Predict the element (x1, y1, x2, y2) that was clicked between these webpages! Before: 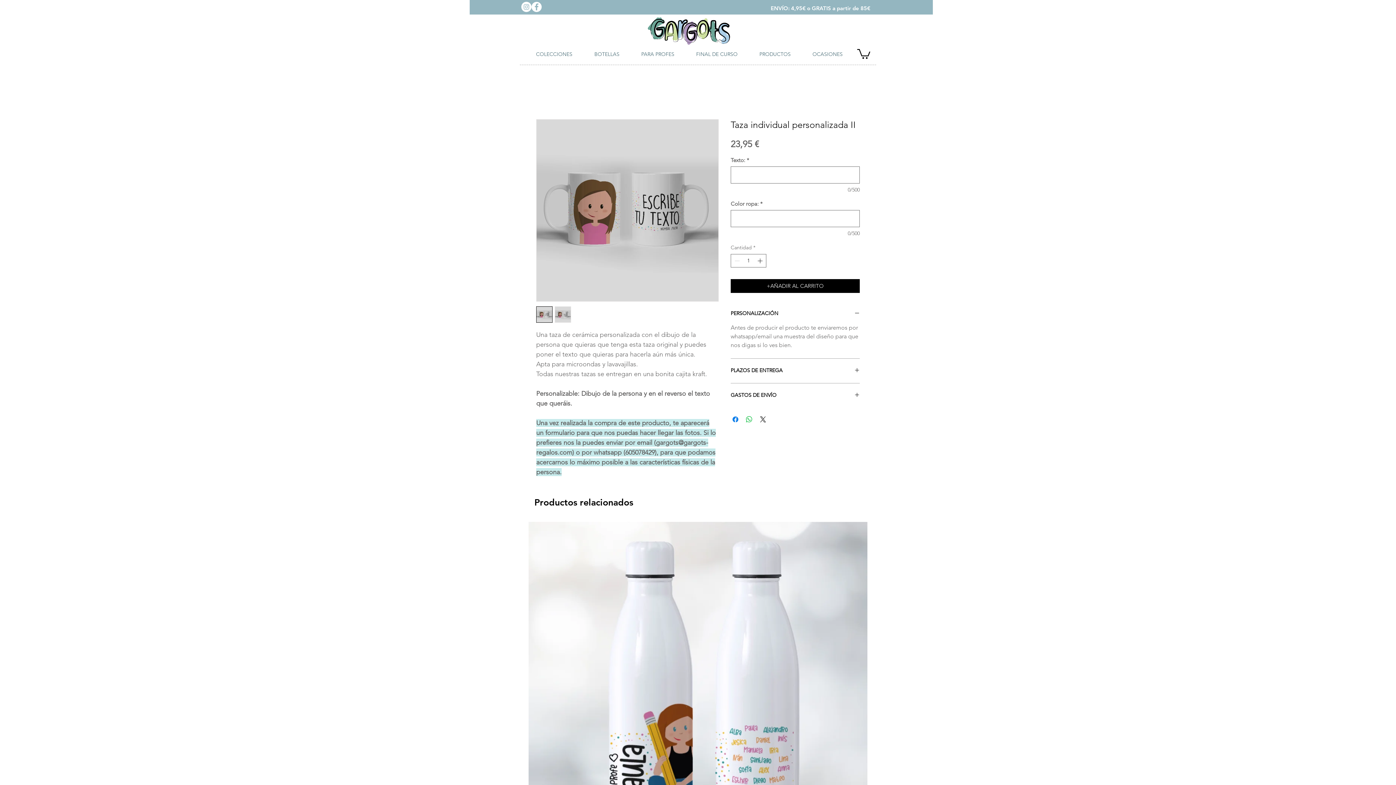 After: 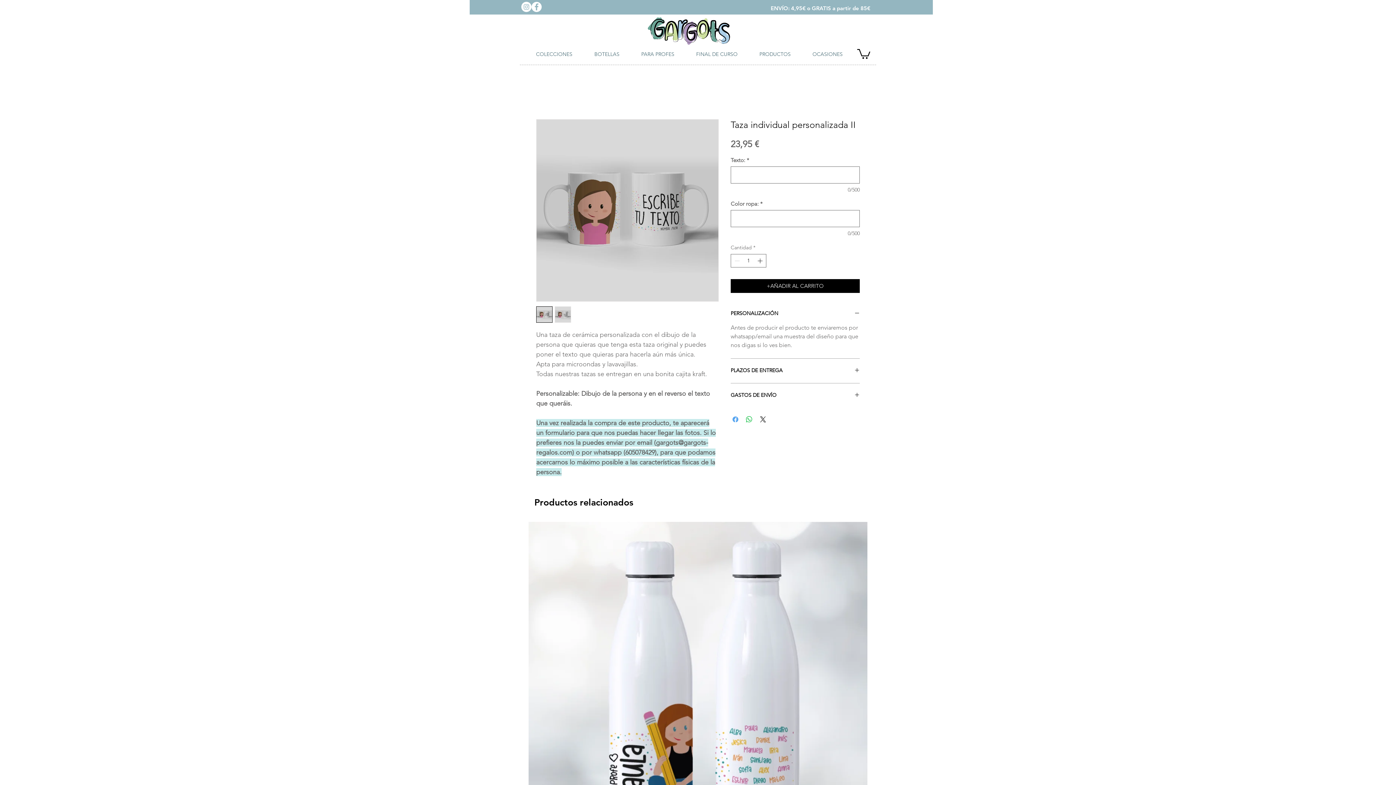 Action: label: Compartir en Facebook bbox: (731, 415, 740, 424)